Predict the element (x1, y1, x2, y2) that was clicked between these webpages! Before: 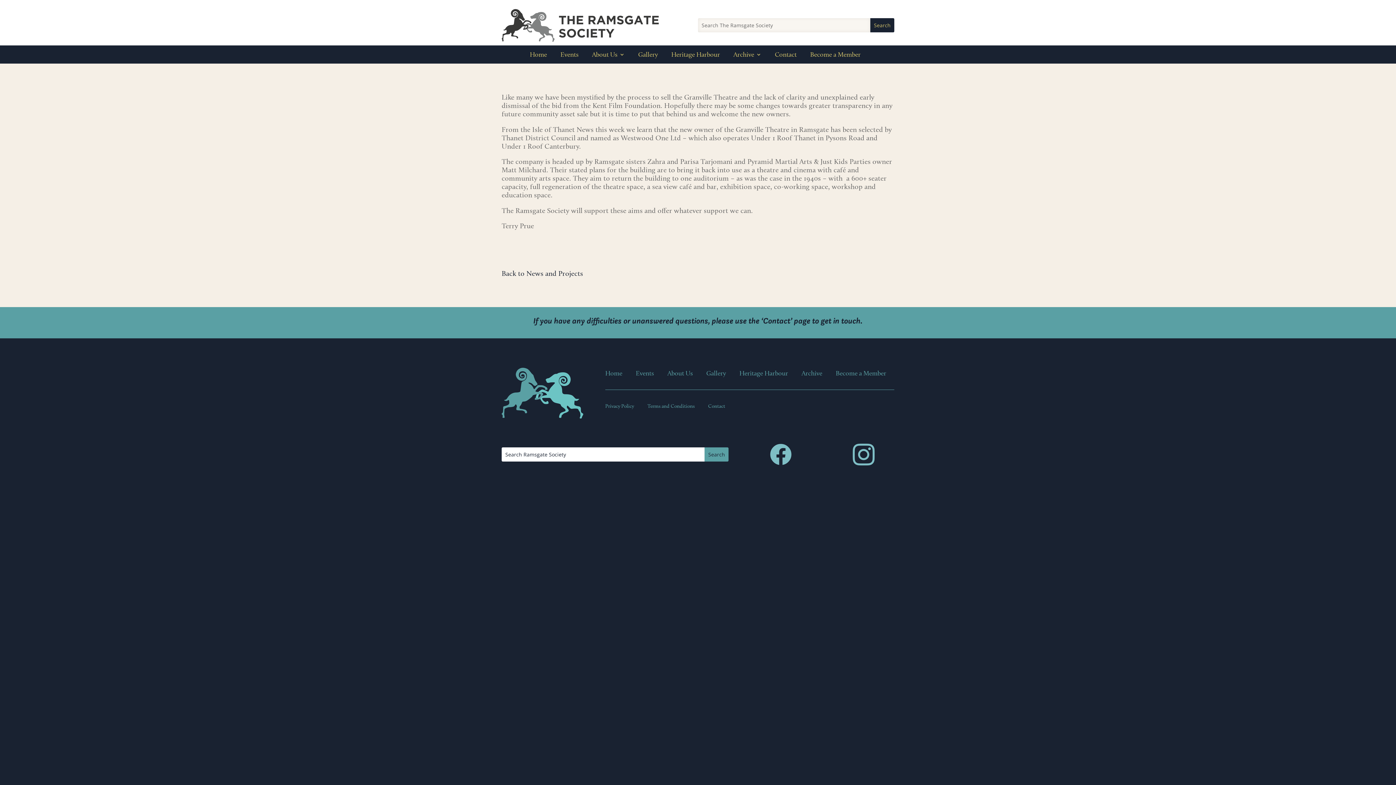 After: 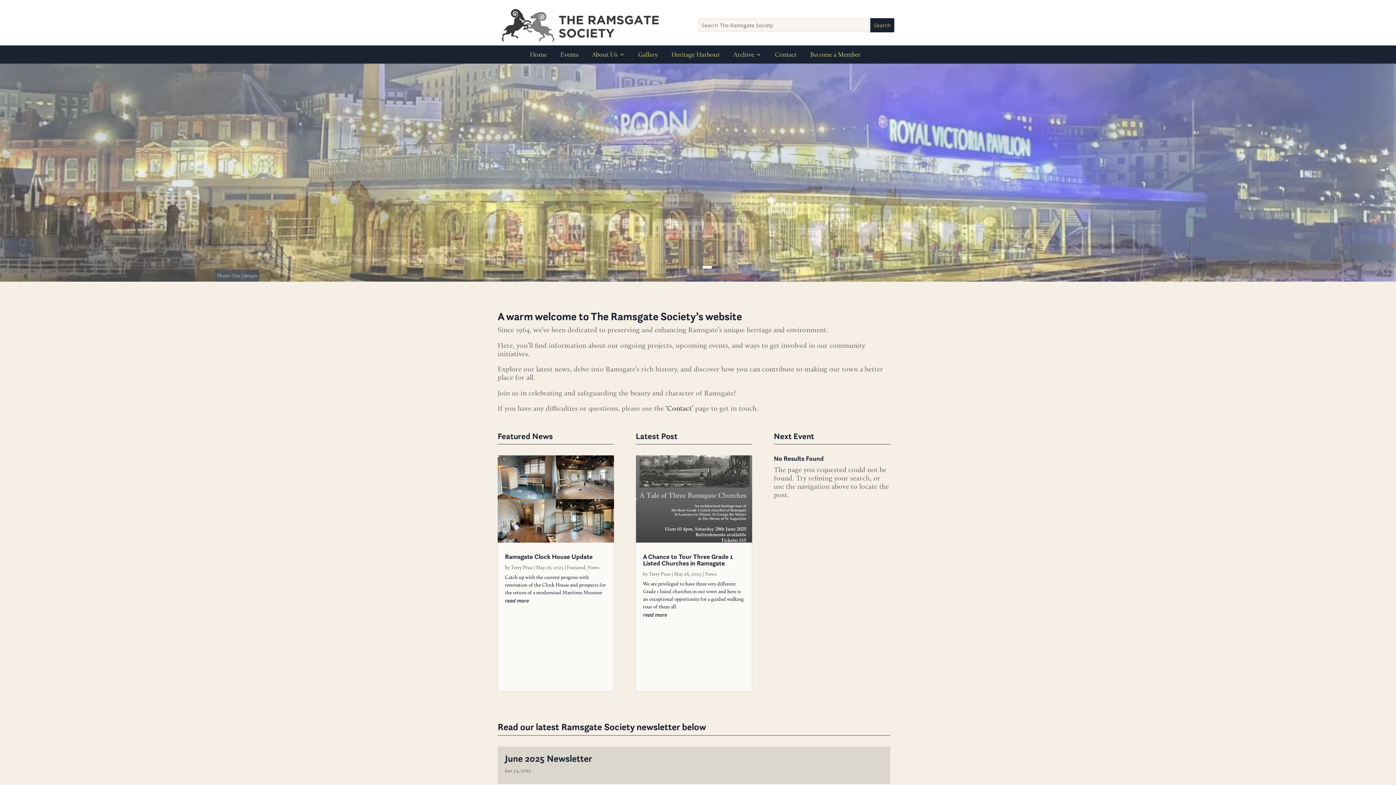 Action: label: Home bbox: (605, 371, 622, 379)